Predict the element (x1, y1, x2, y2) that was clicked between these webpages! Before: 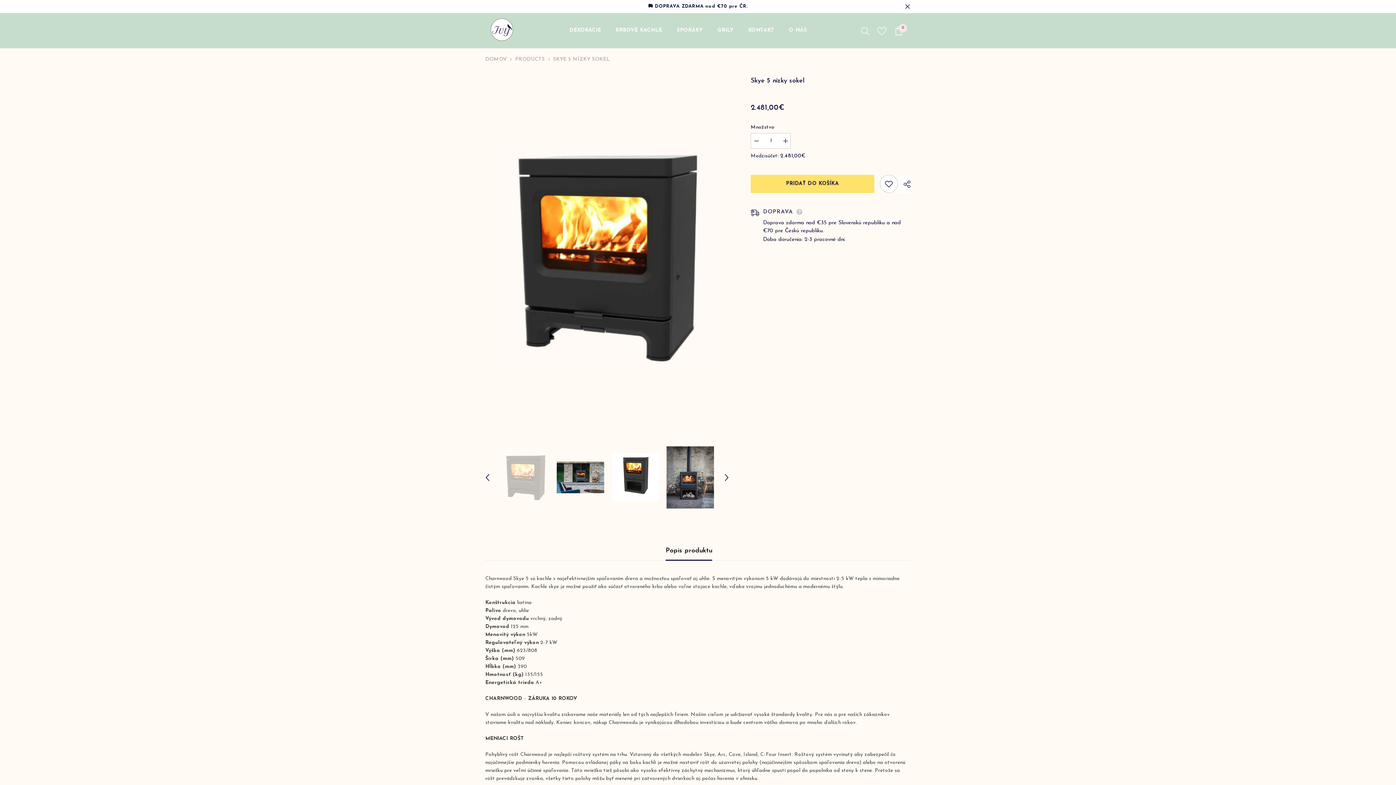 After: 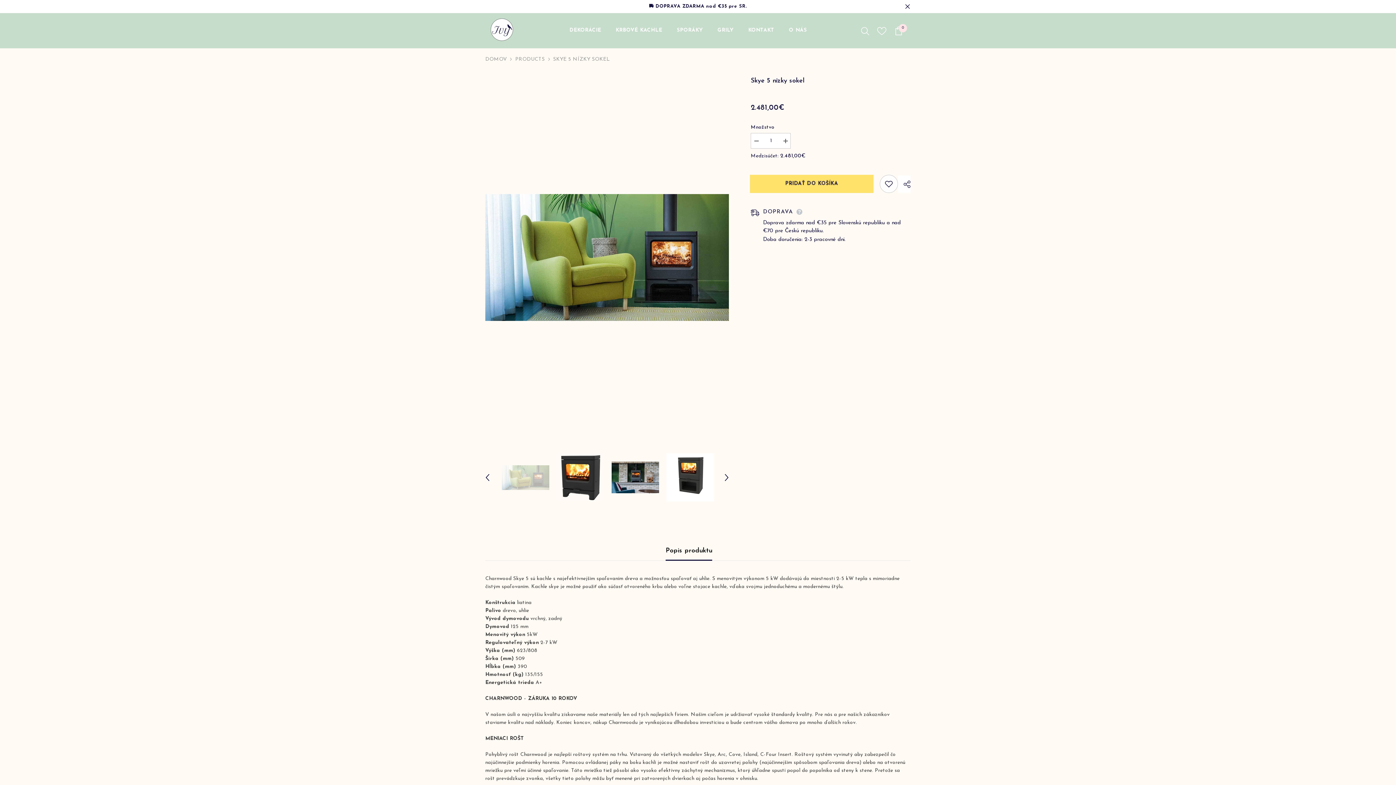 Action: bbox: (482, 472, 493, 483) label: Previous